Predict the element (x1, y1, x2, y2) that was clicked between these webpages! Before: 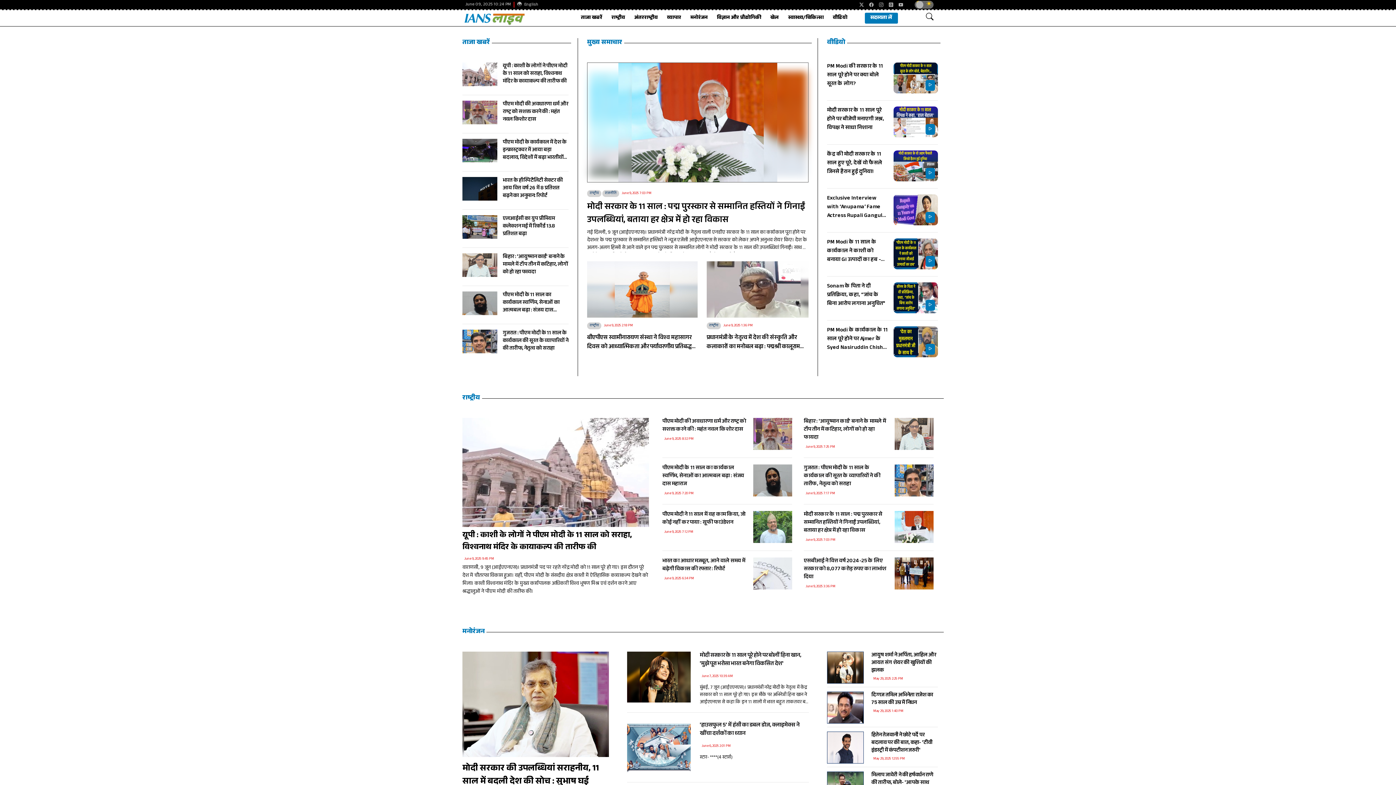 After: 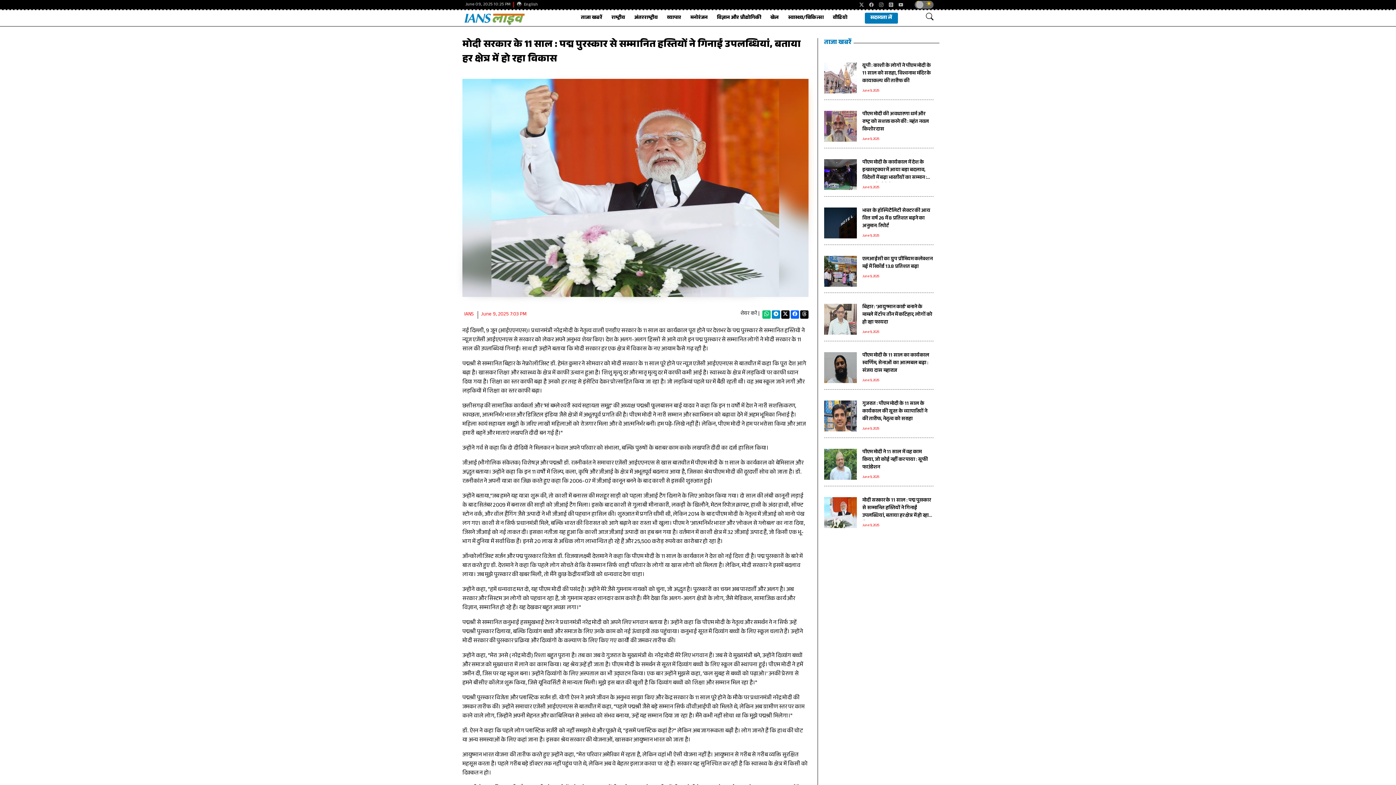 Action: bbox: (587, 119, 808, 129)